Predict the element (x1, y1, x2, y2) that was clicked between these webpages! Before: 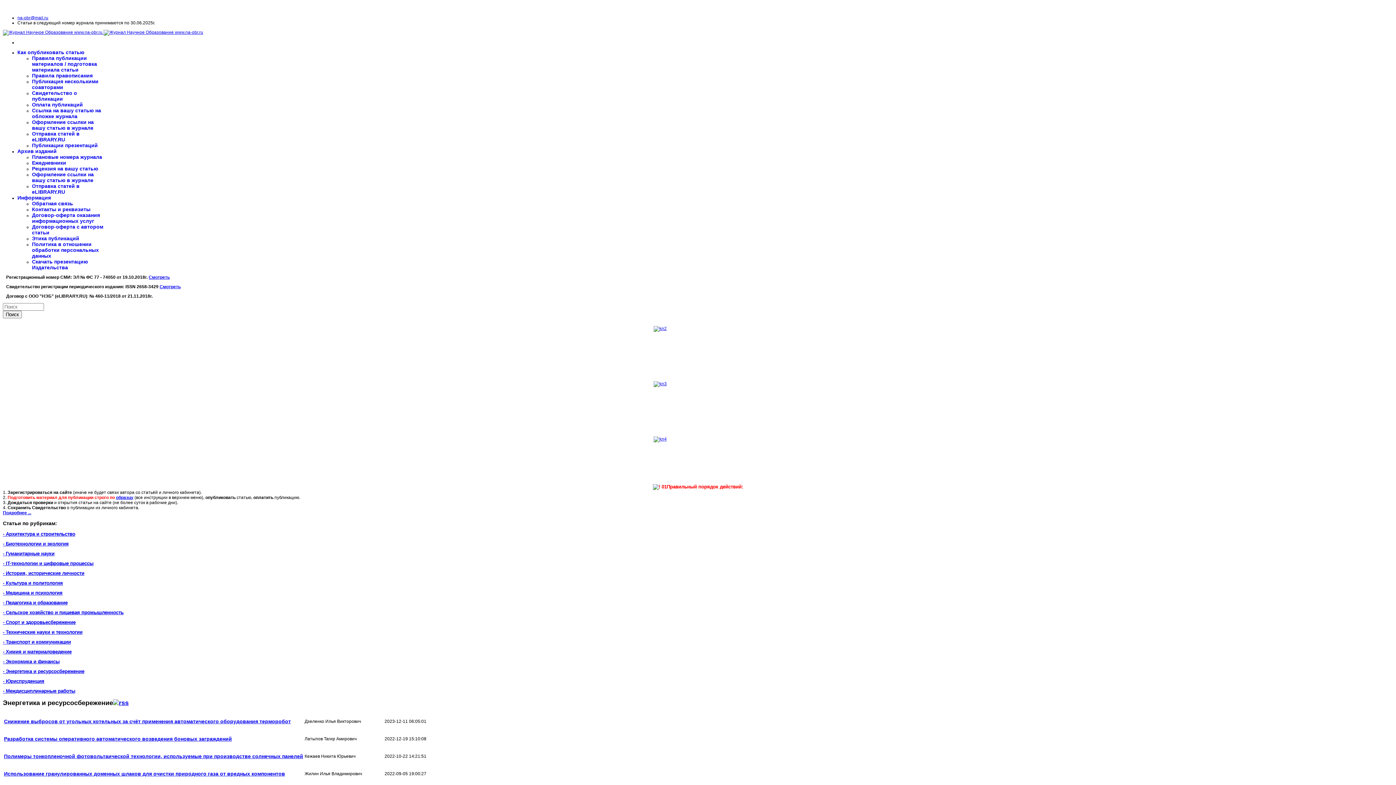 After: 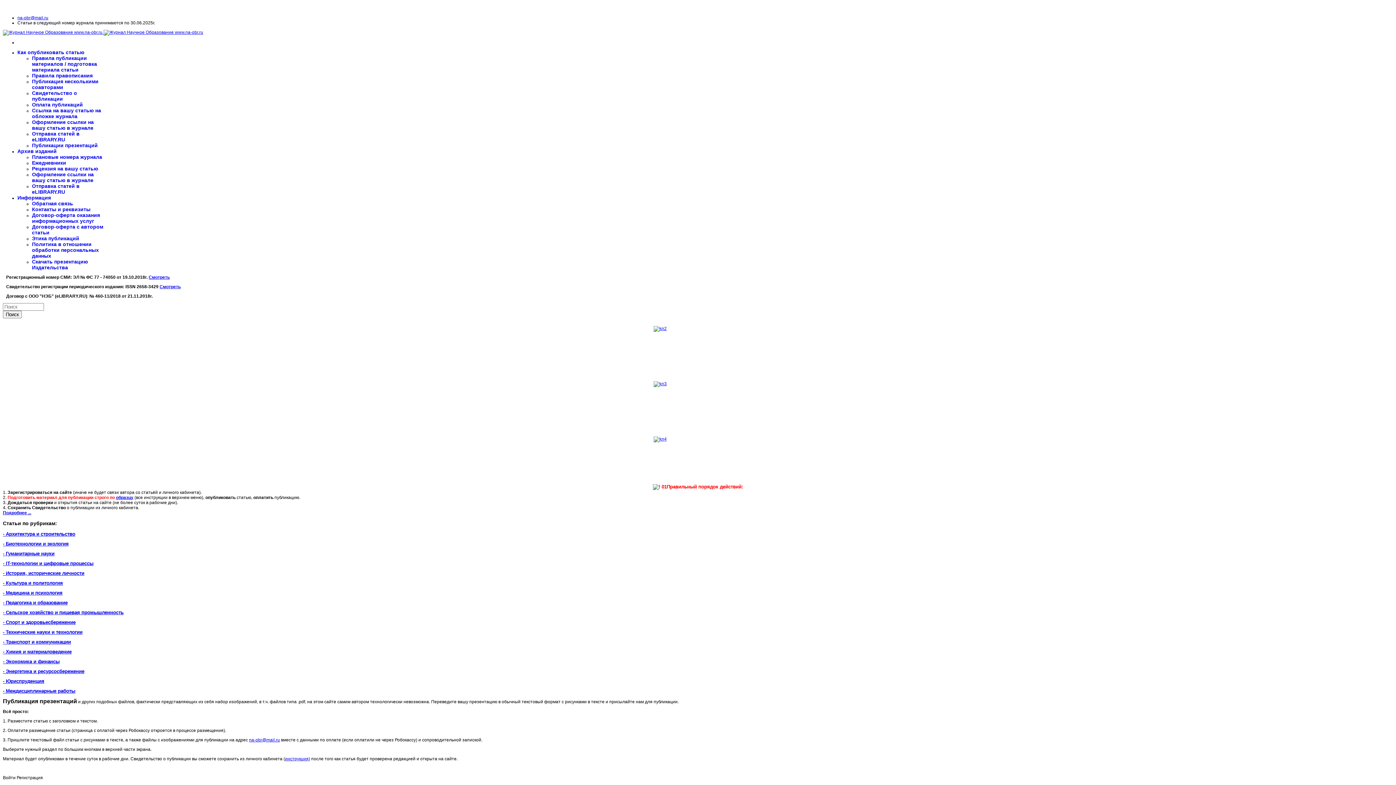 Action: label: Публикации презентаций bbox: (32, 142, 97, 148)